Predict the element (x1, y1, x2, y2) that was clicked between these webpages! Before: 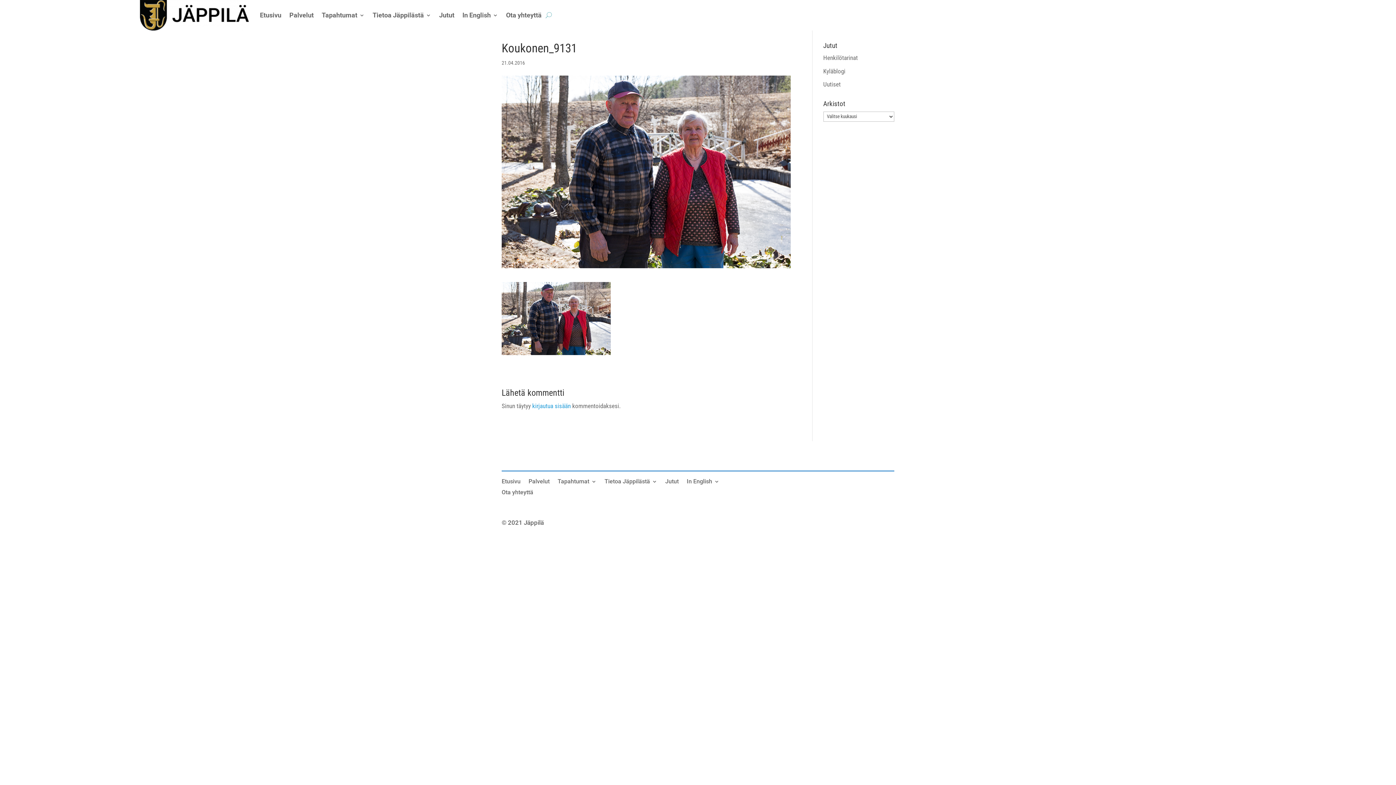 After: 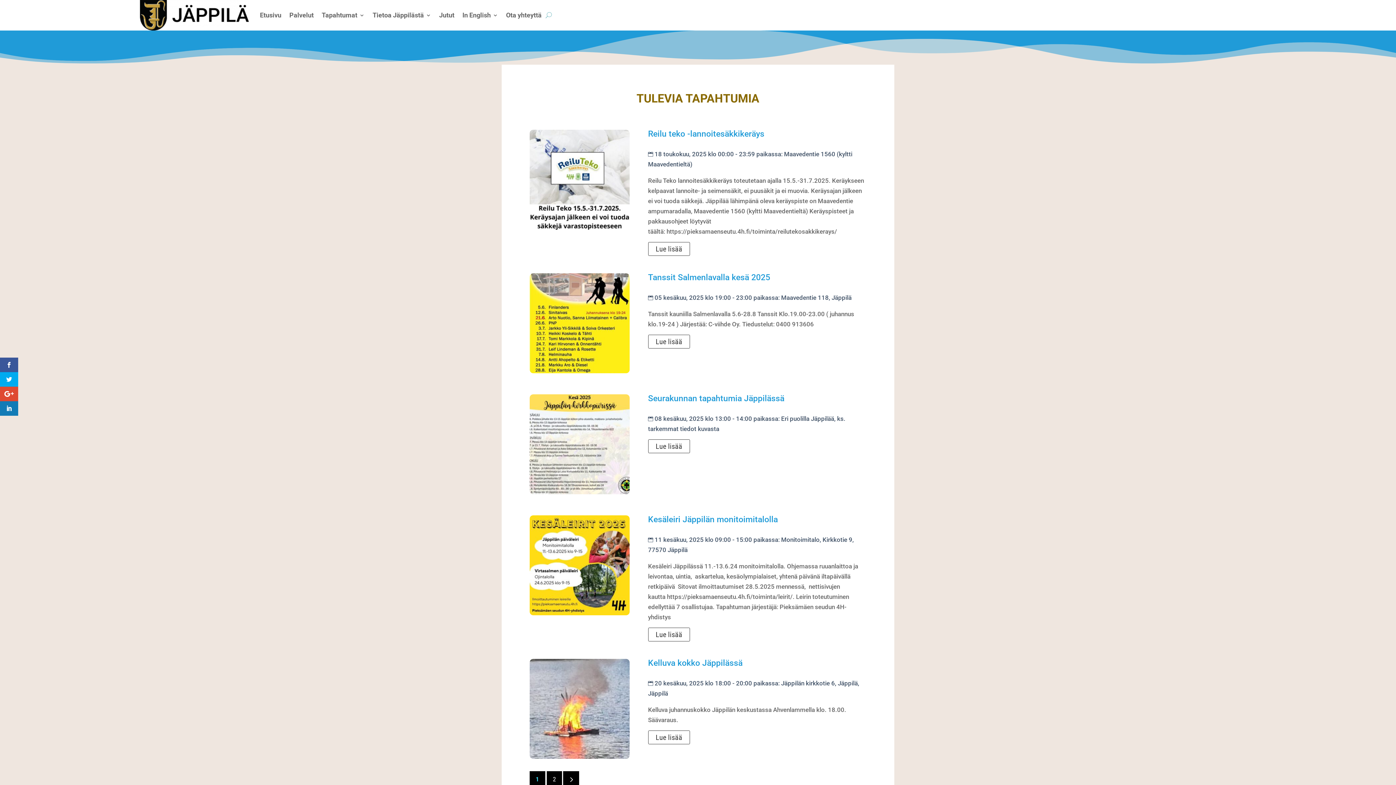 Action: label: Tapahtumat bbox: (557, 479, 596, 487)